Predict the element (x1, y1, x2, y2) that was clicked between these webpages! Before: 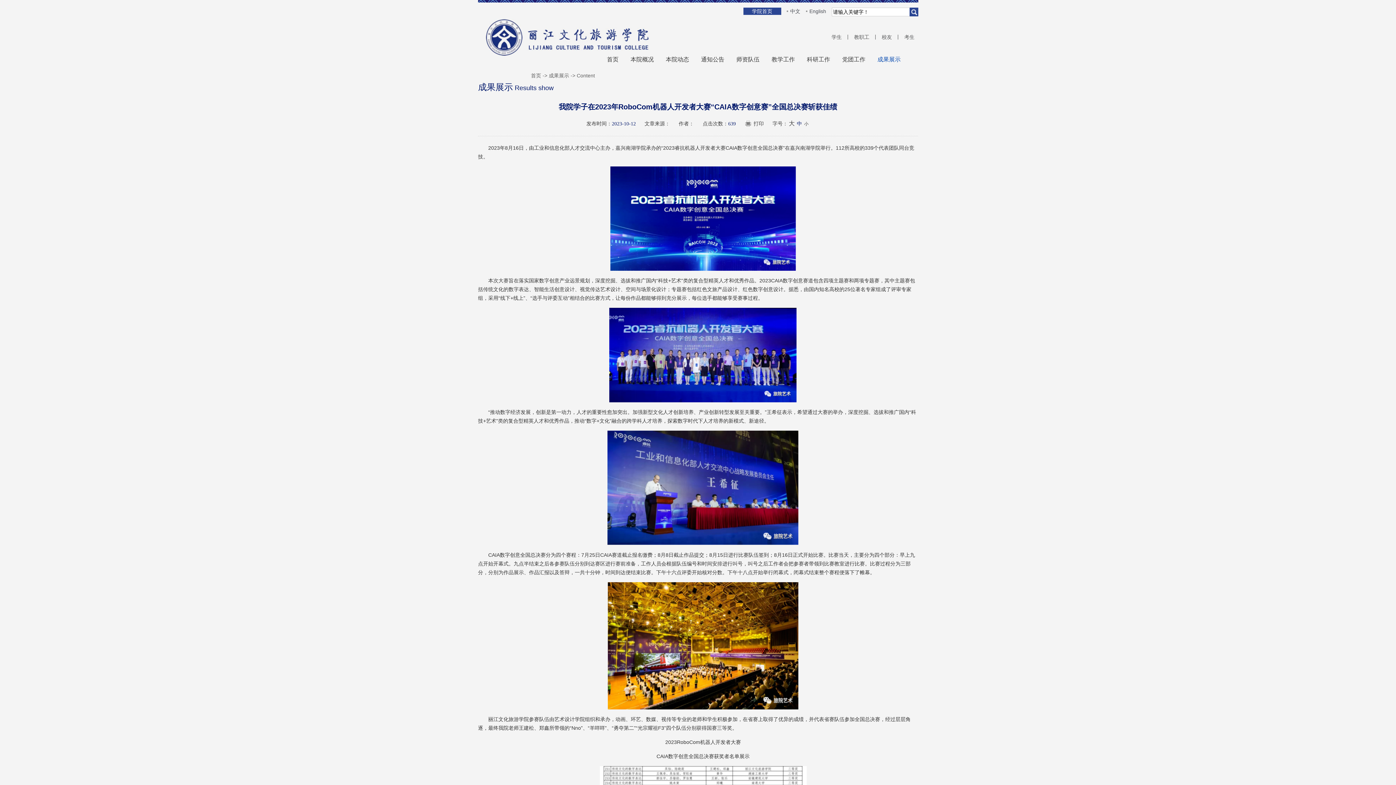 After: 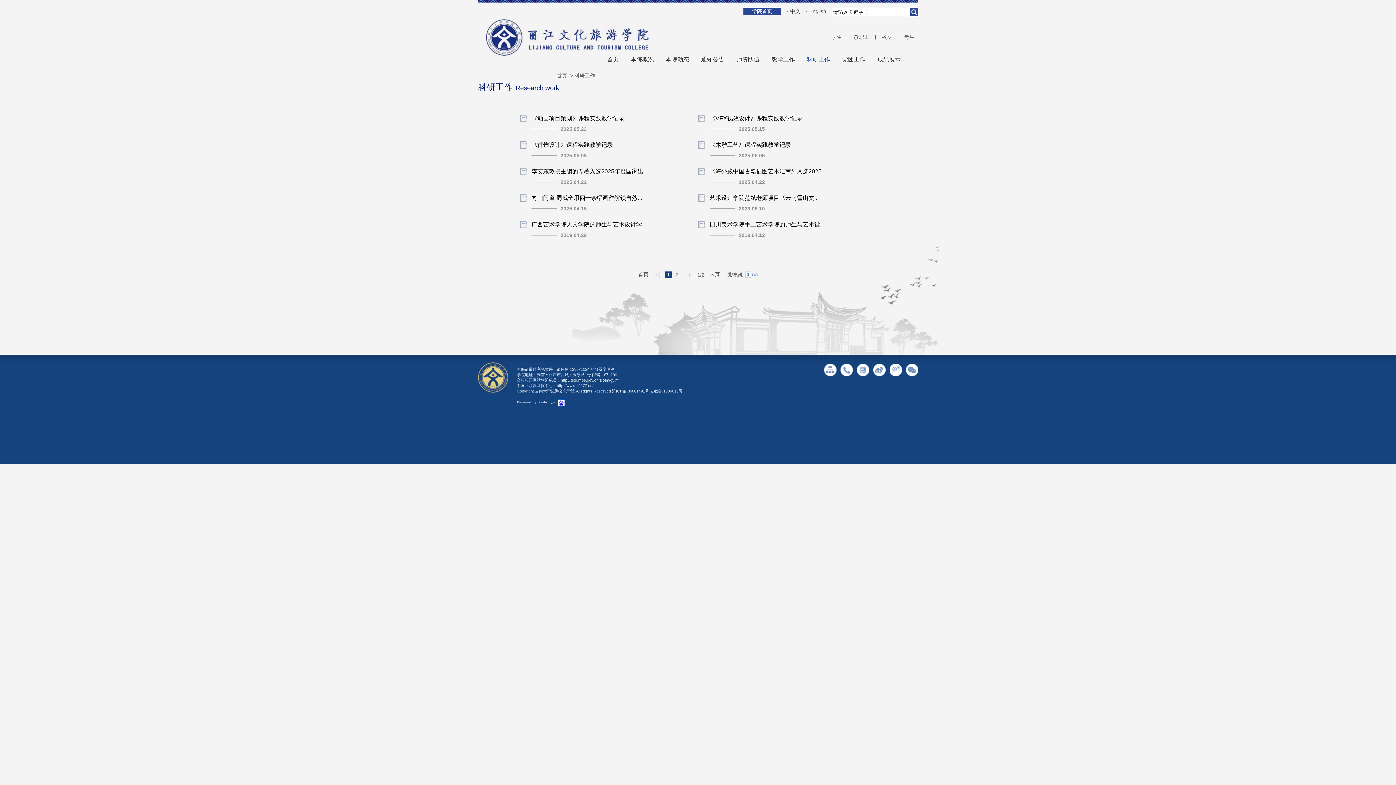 Action: bbox: (807, 56, 830, 70) label: 科研工作